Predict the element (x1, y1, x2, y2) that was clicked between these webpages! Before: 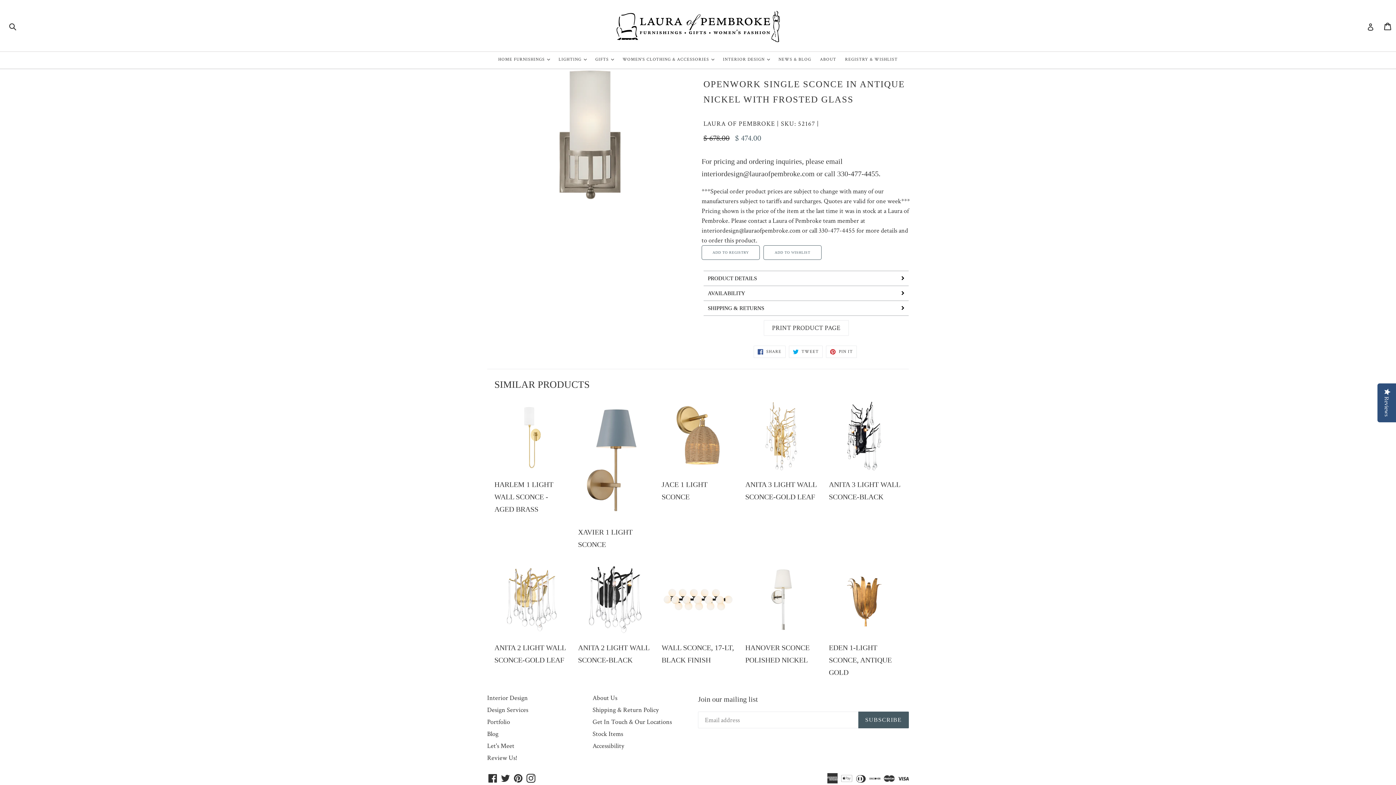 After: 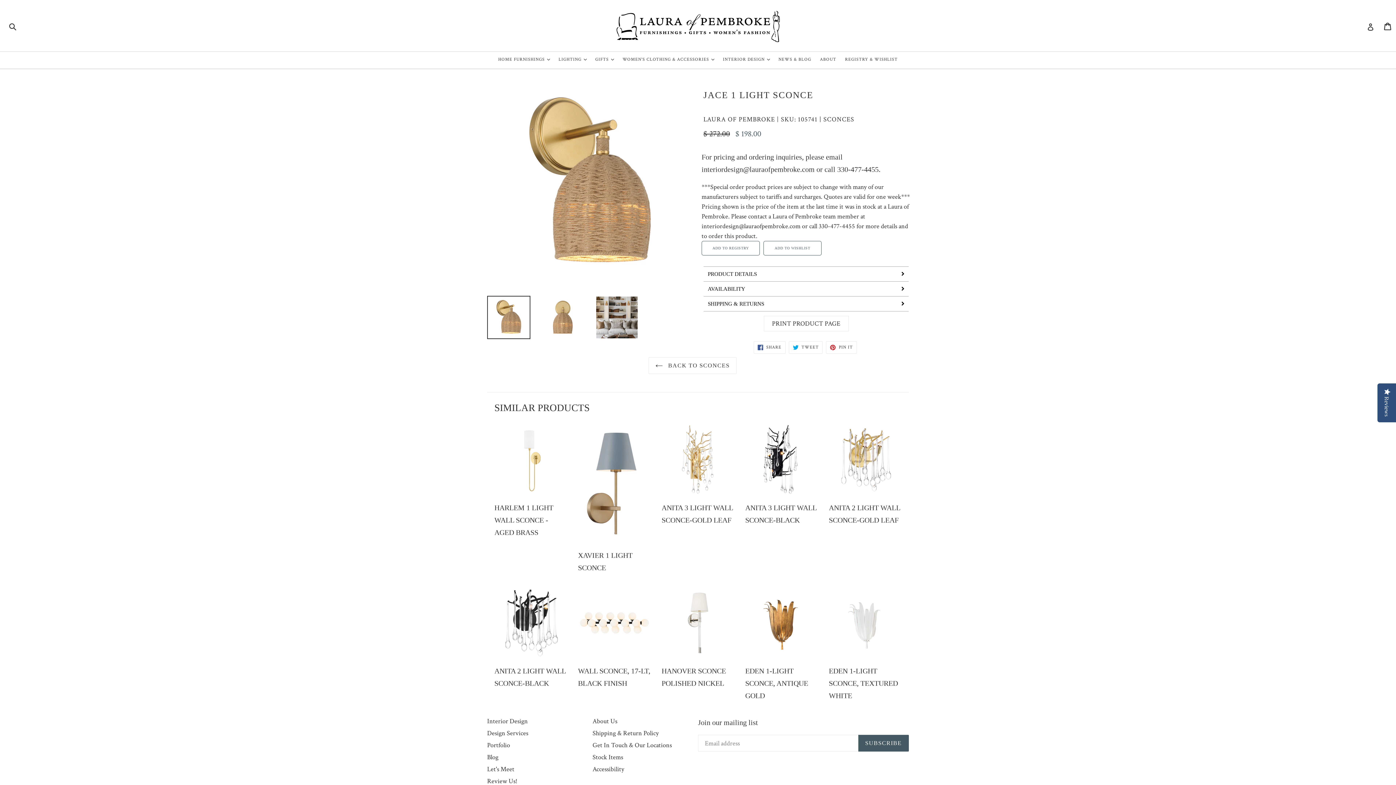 Action: label: JACE 1 LIGHT SCONCE bbox: (661, 400, 734, 503)